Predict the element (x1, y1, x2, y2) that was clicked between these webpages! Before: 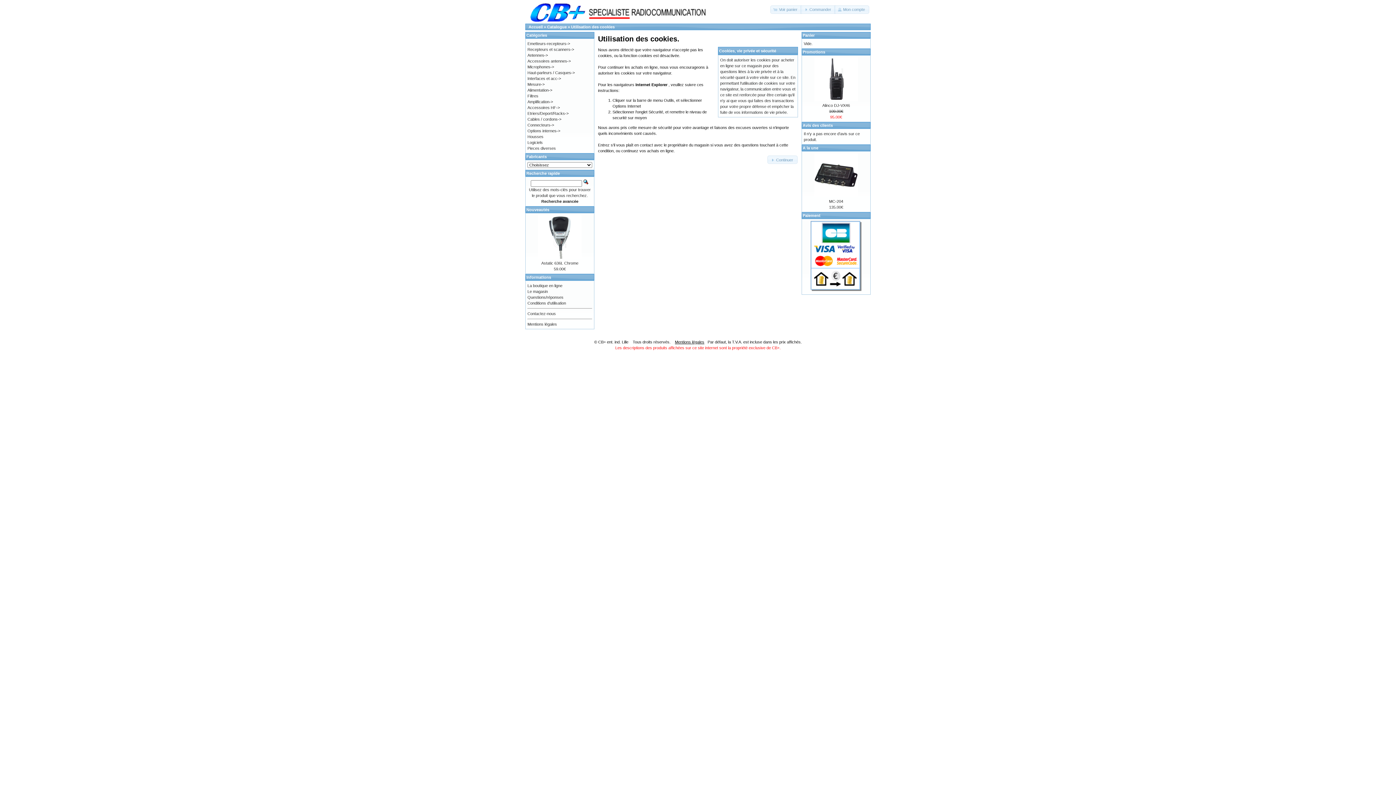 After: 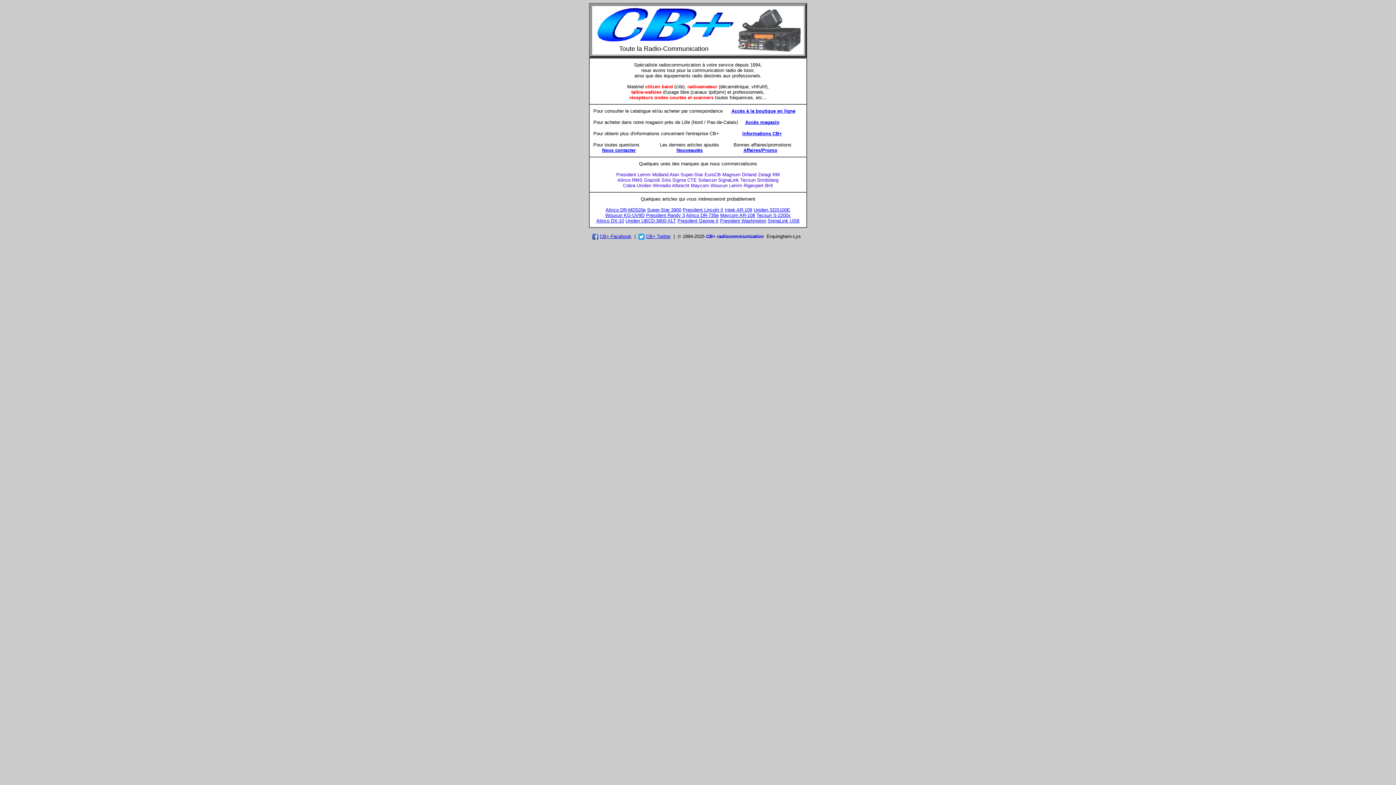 Action: bbox: (528, 24, 542, 29) label: Accueil